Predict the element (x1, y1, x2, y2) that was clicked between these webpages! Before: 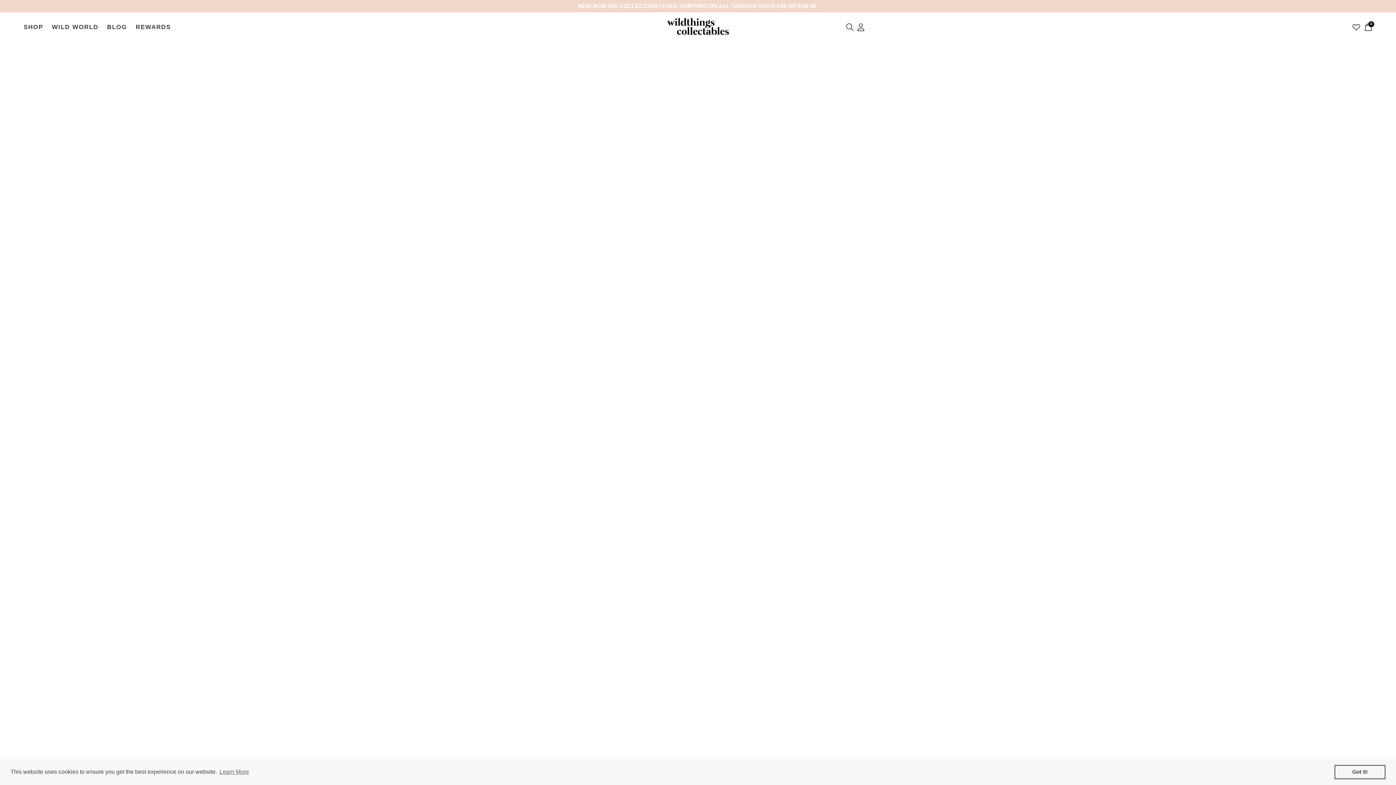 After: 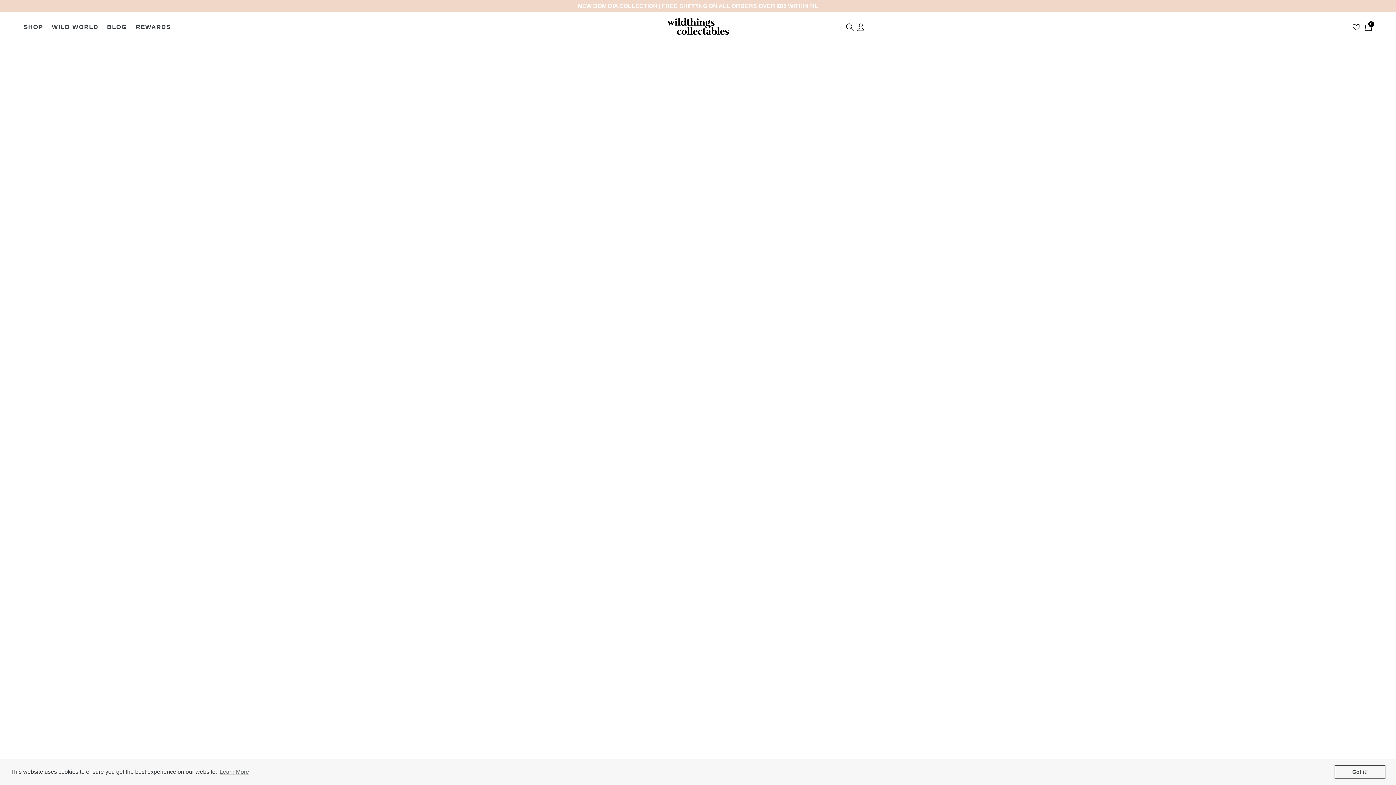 Action: label: REWARDS bbox: (132, 23, 174, 30)